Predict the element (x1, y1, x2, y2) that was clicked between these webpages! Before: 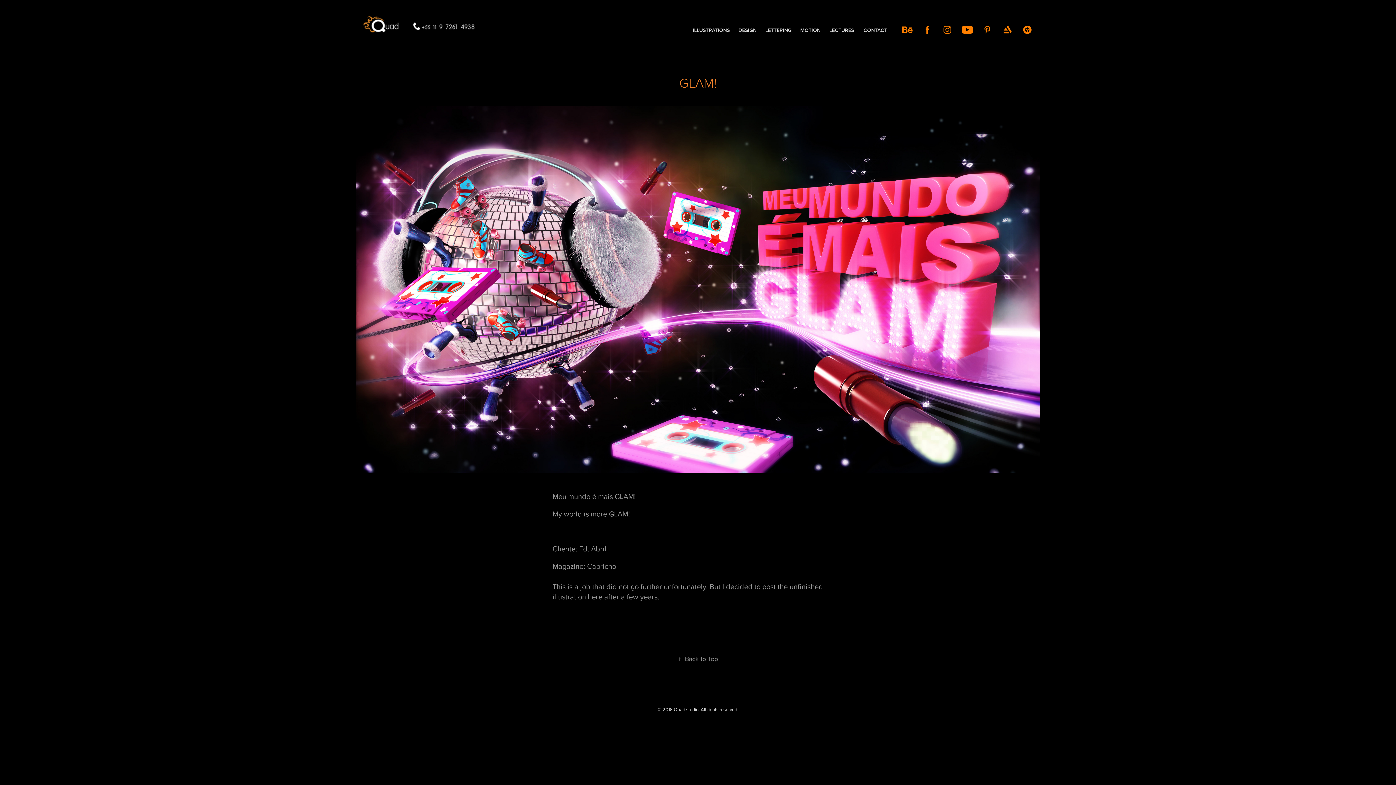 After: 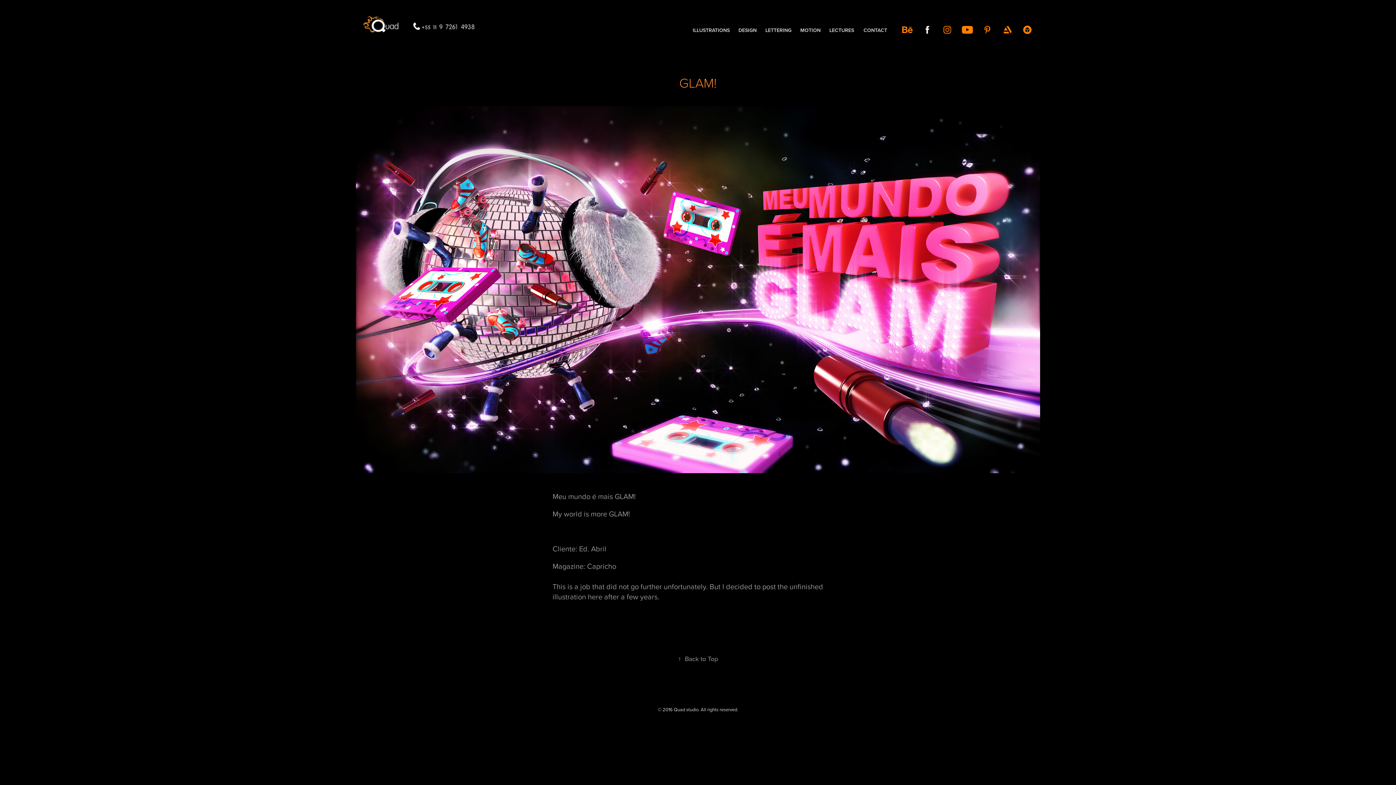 Action: bbox: (920, 22, 935, 37)